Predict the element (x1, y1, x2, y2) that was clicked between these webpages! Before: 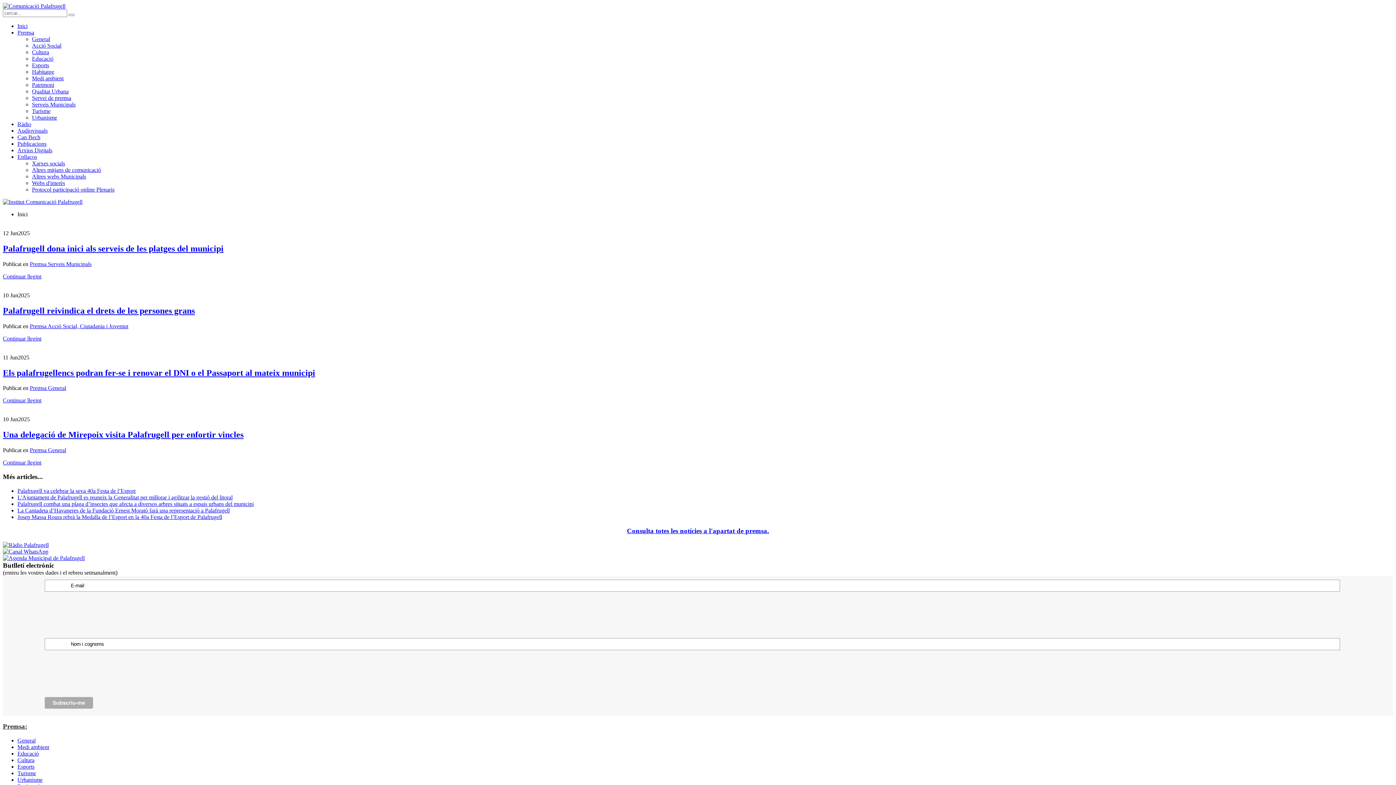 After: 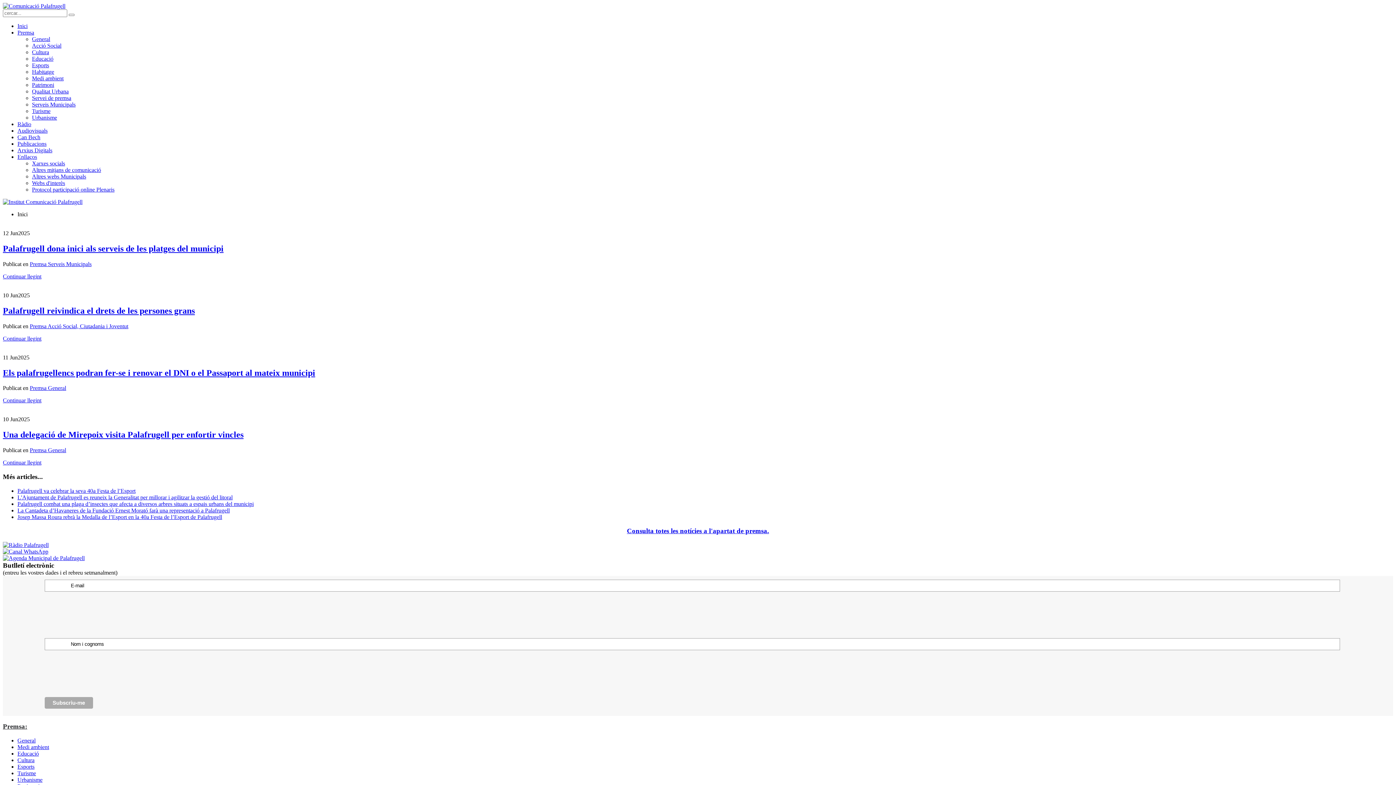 Action: bbox: (2, 555, 84, 561)